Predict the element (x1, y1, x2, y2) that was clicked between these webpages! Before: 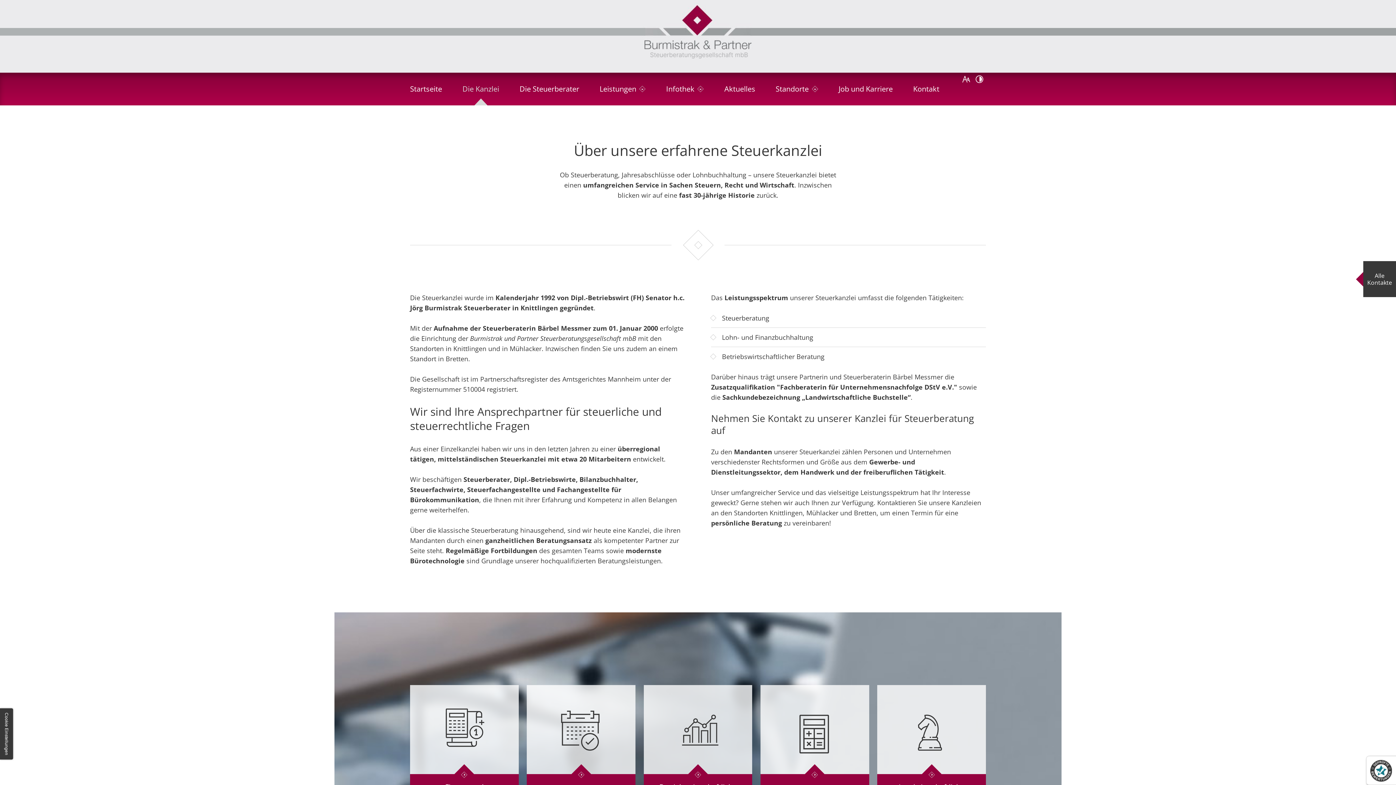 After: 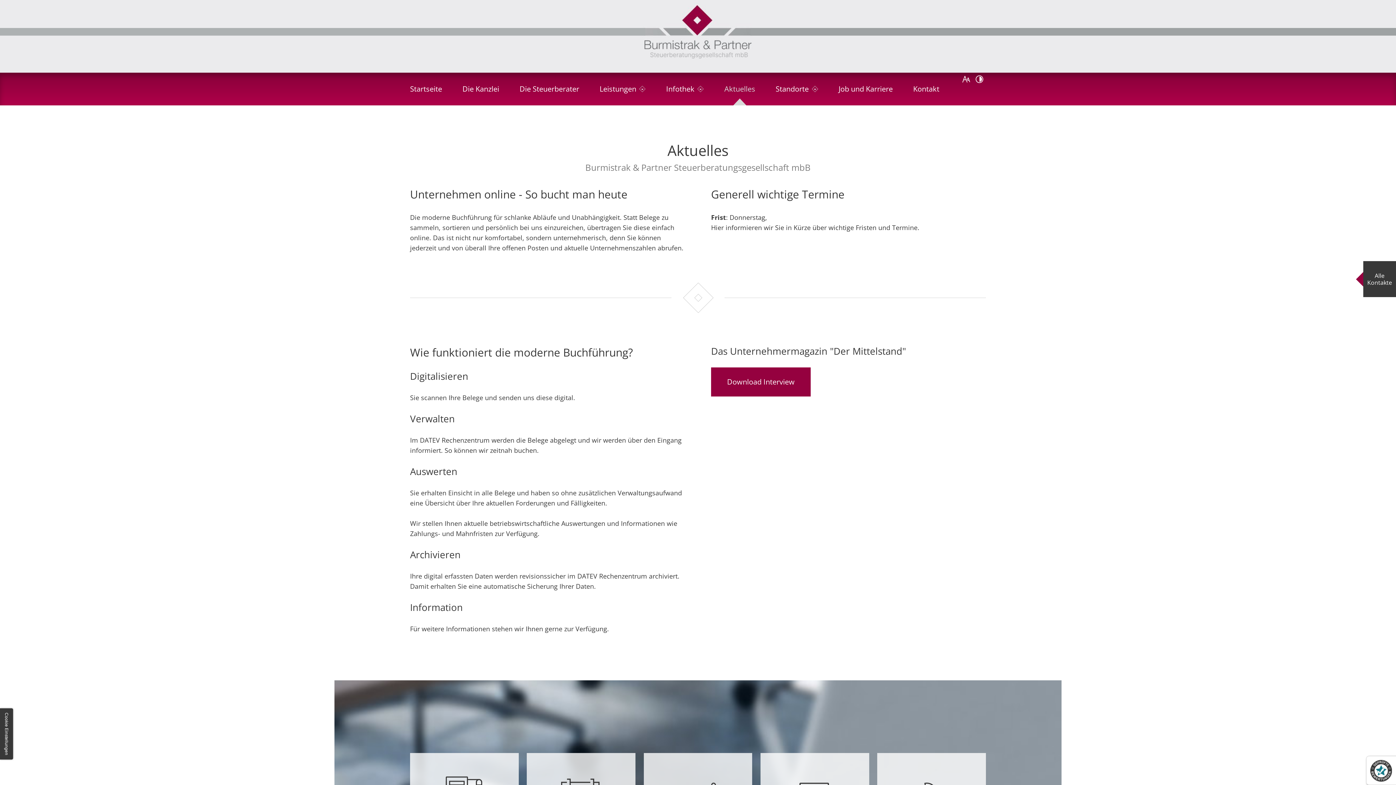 Action: bbox: (724, 83, 755, 94) label: Aktuelles